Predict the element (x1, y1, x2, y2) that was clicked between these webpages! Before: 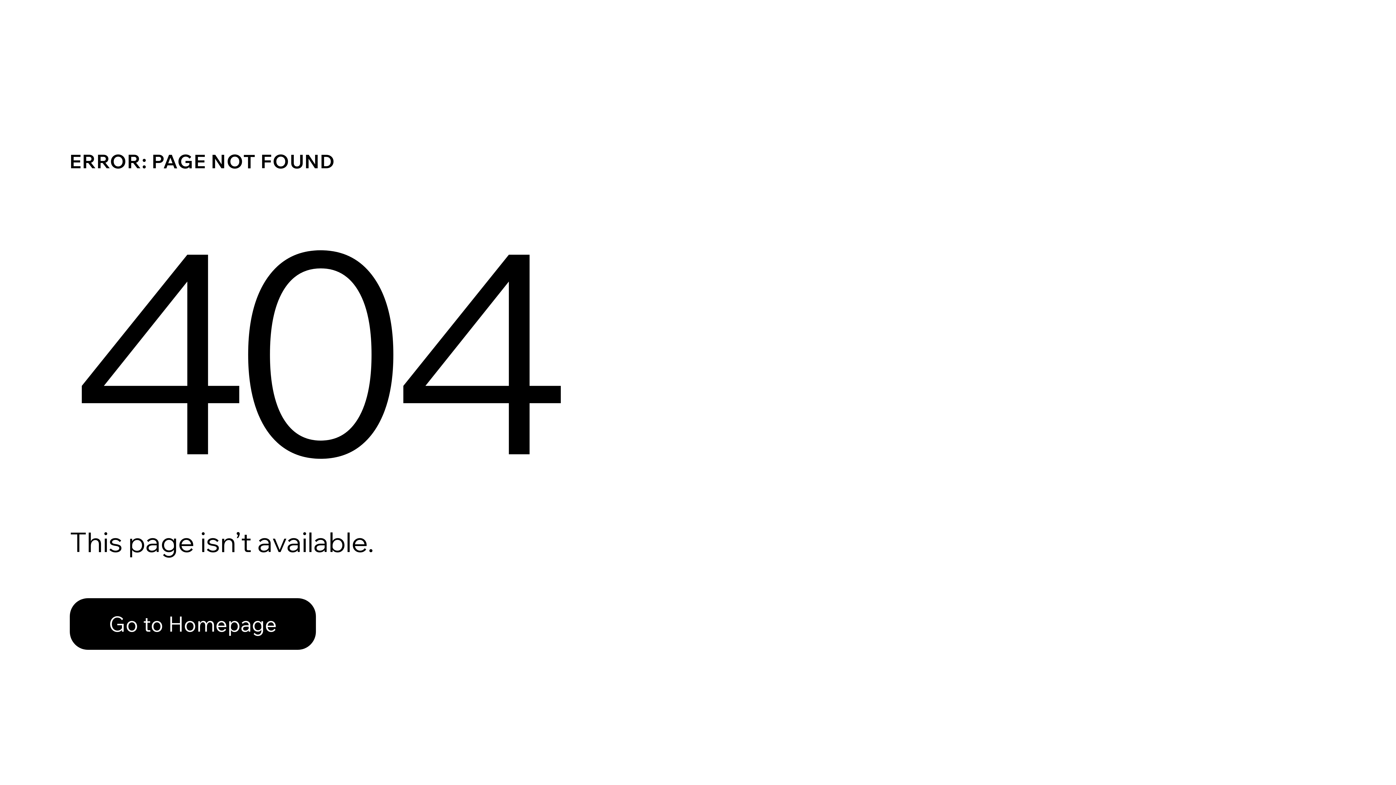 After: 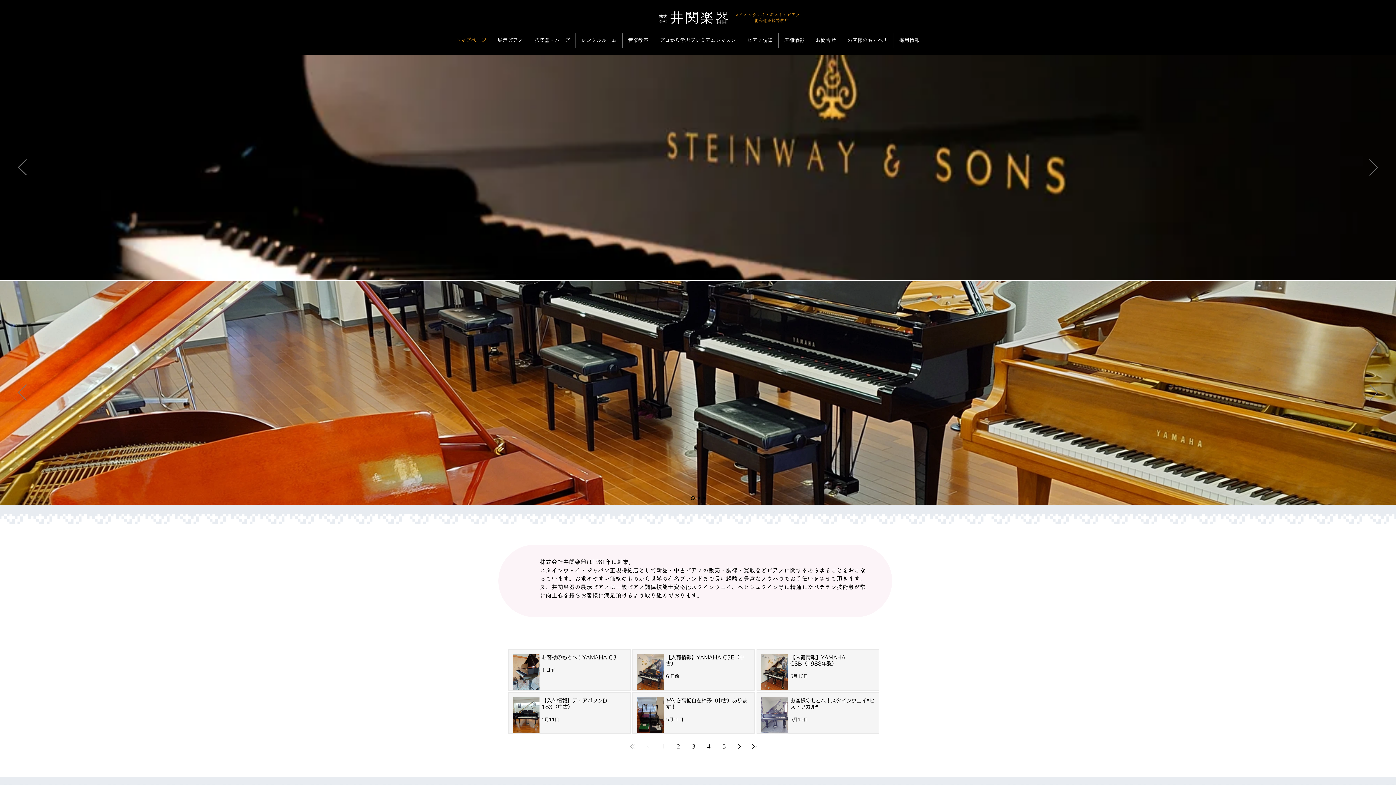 Action: bbox: (69, 598, 316, 650) label: Go to Homepage